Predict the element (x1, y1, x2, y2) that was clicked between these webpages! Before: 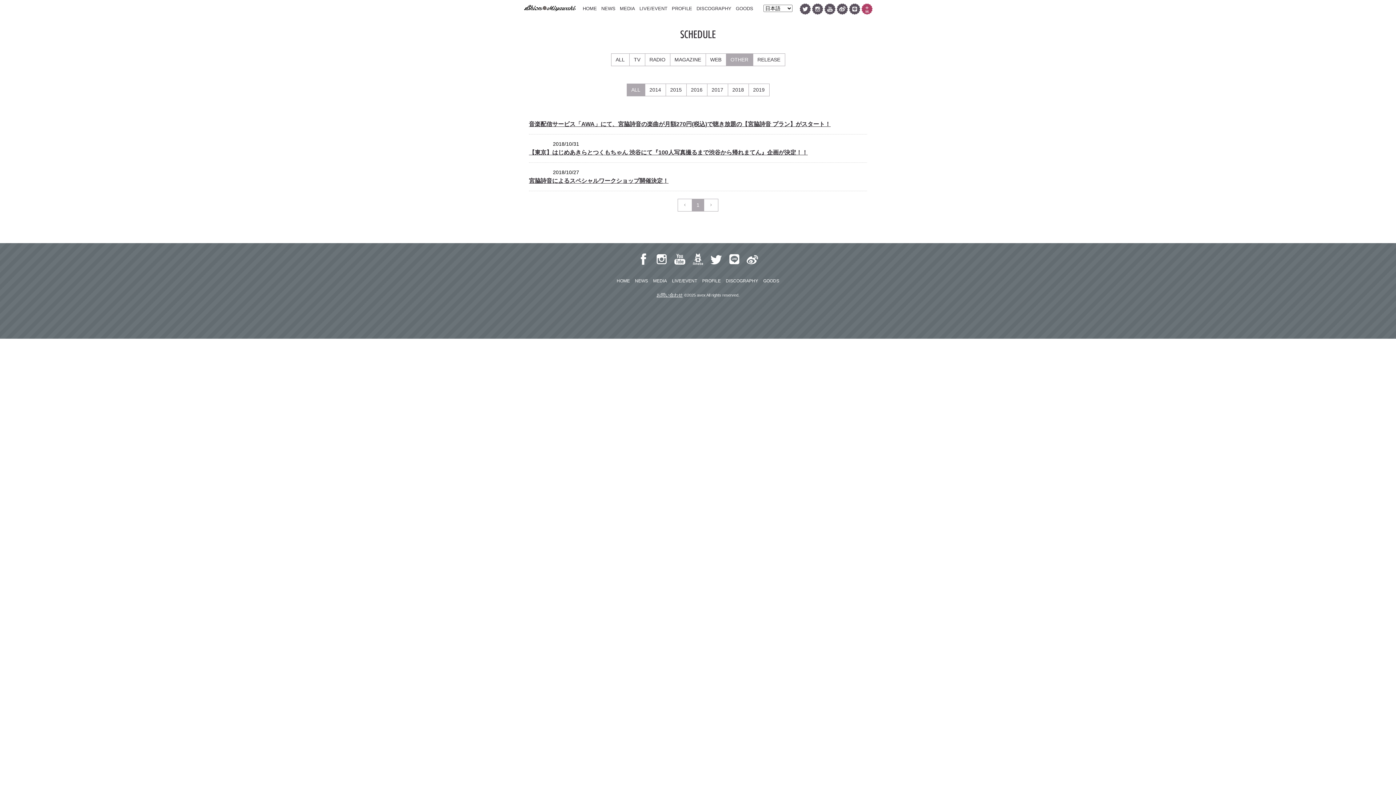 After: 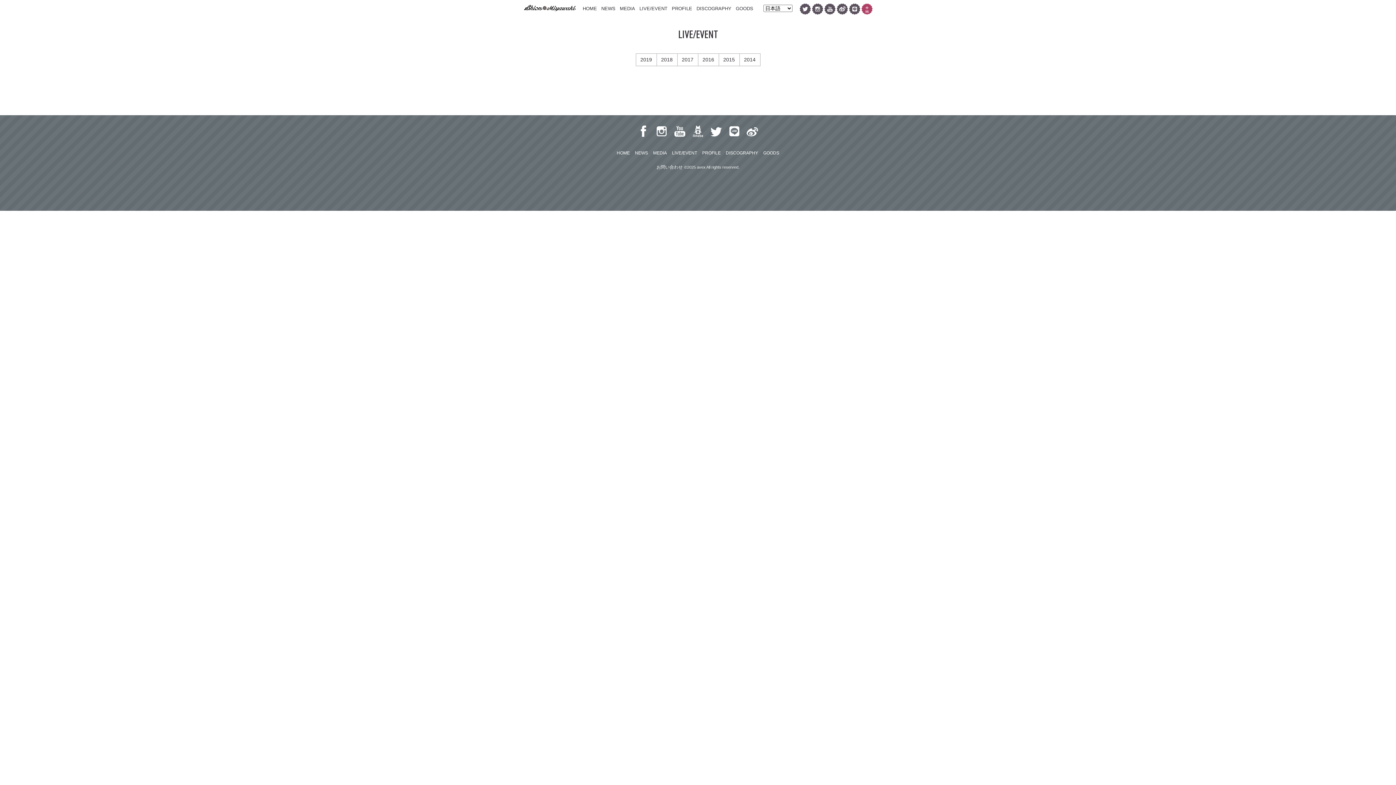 Action: bbox: (670, 274, 699, 288) label: LIVE/EVENT